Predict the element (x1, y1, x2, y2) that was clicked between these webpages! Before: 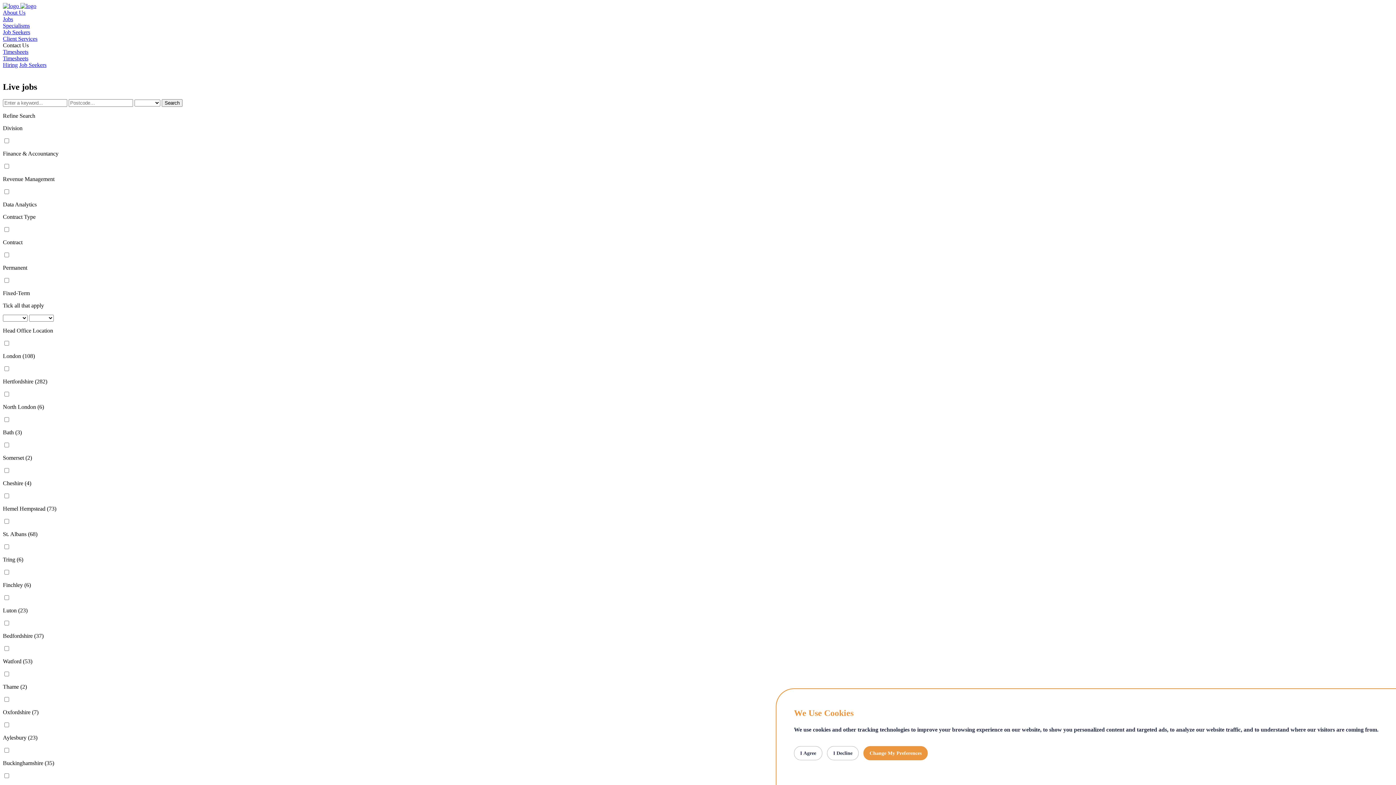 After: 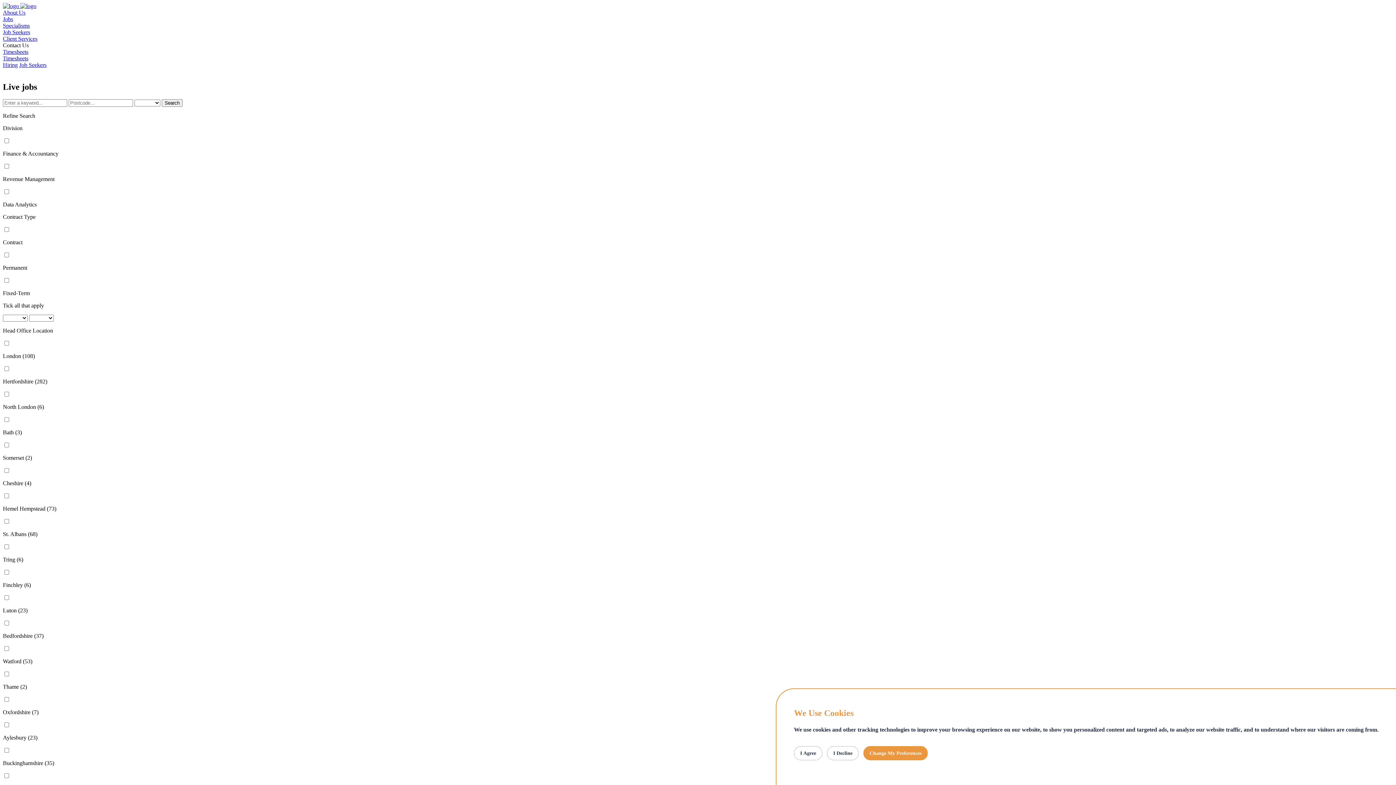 Action: label: Timesheets bbox: (2, 48, 28, 54)